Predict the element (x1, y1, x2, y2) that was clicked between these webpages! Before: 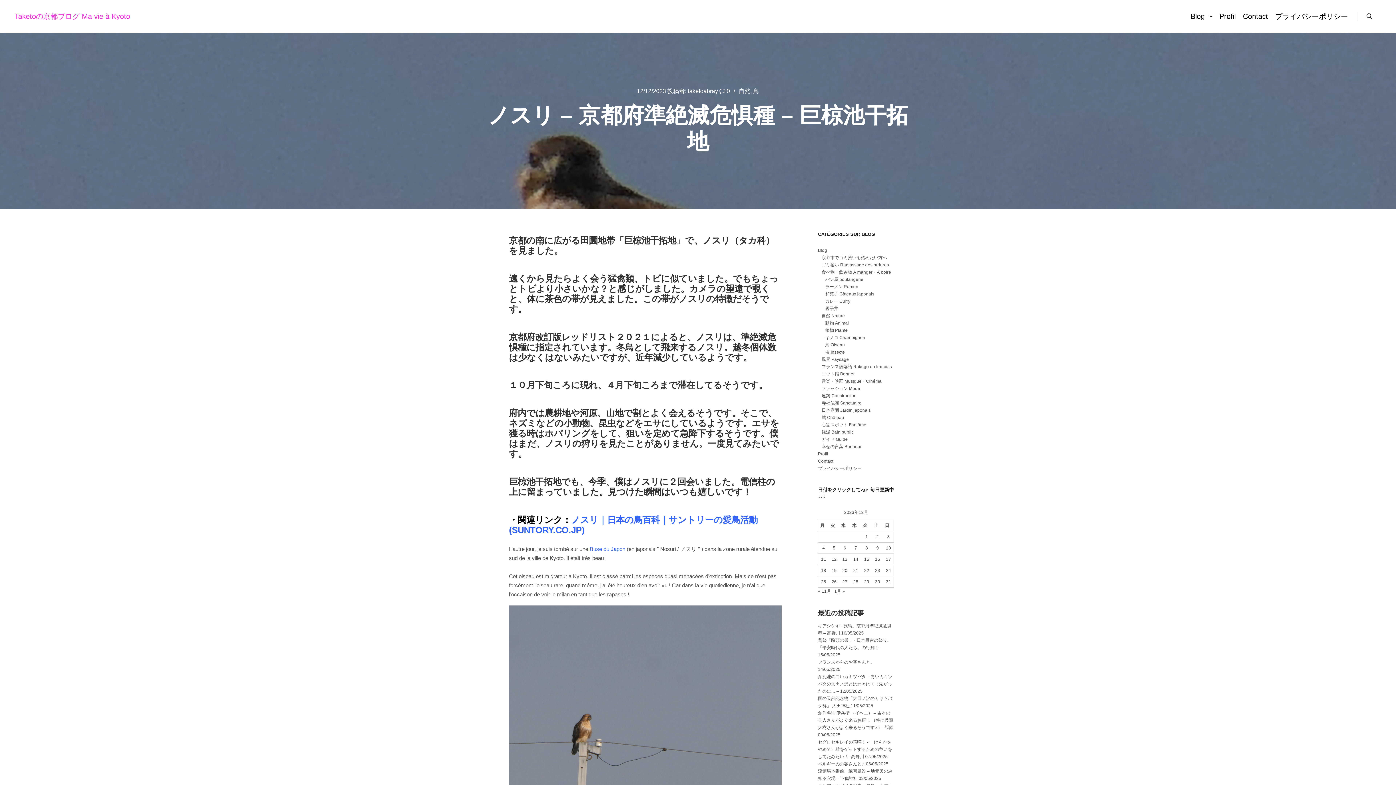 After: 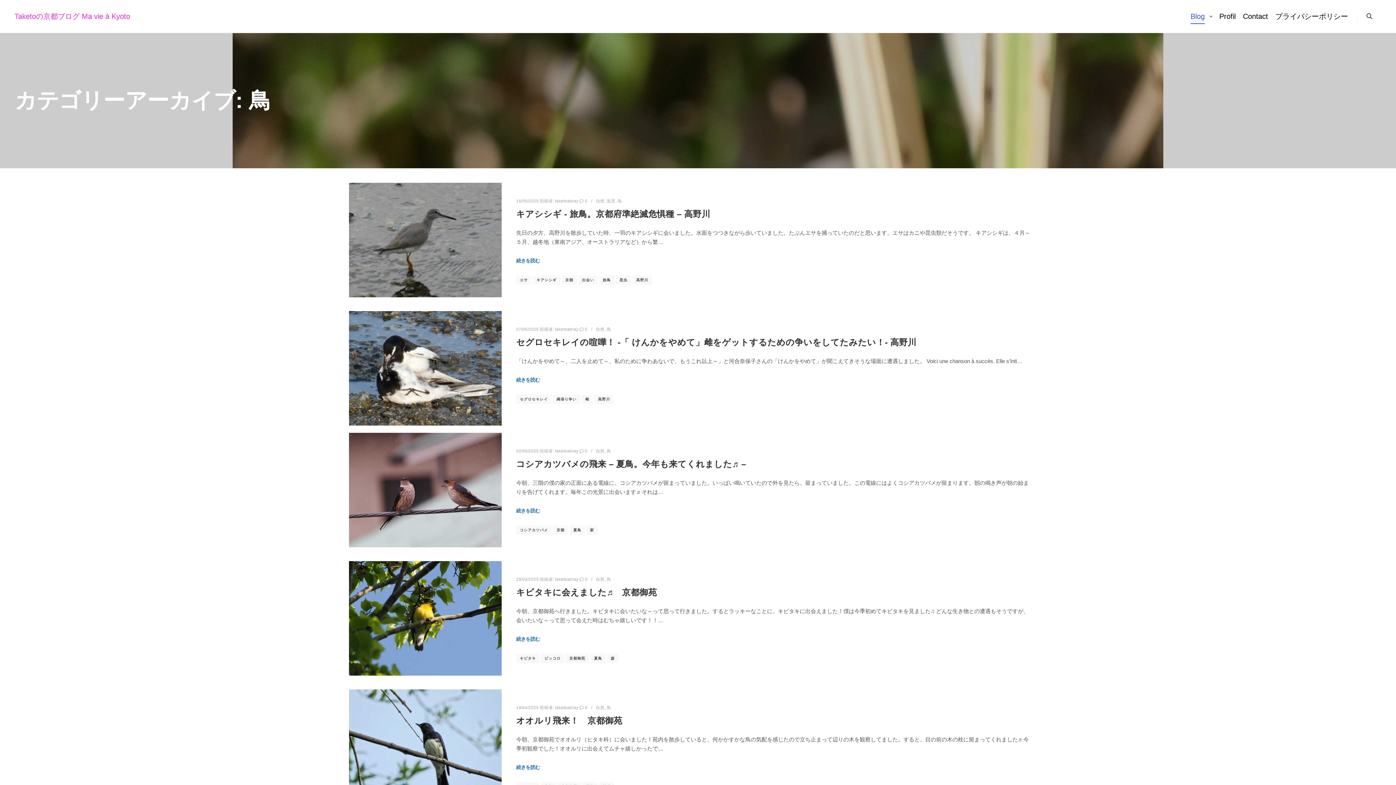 Action: bbox: (818, 341, 894, 348) label: 鳥 Oiseau